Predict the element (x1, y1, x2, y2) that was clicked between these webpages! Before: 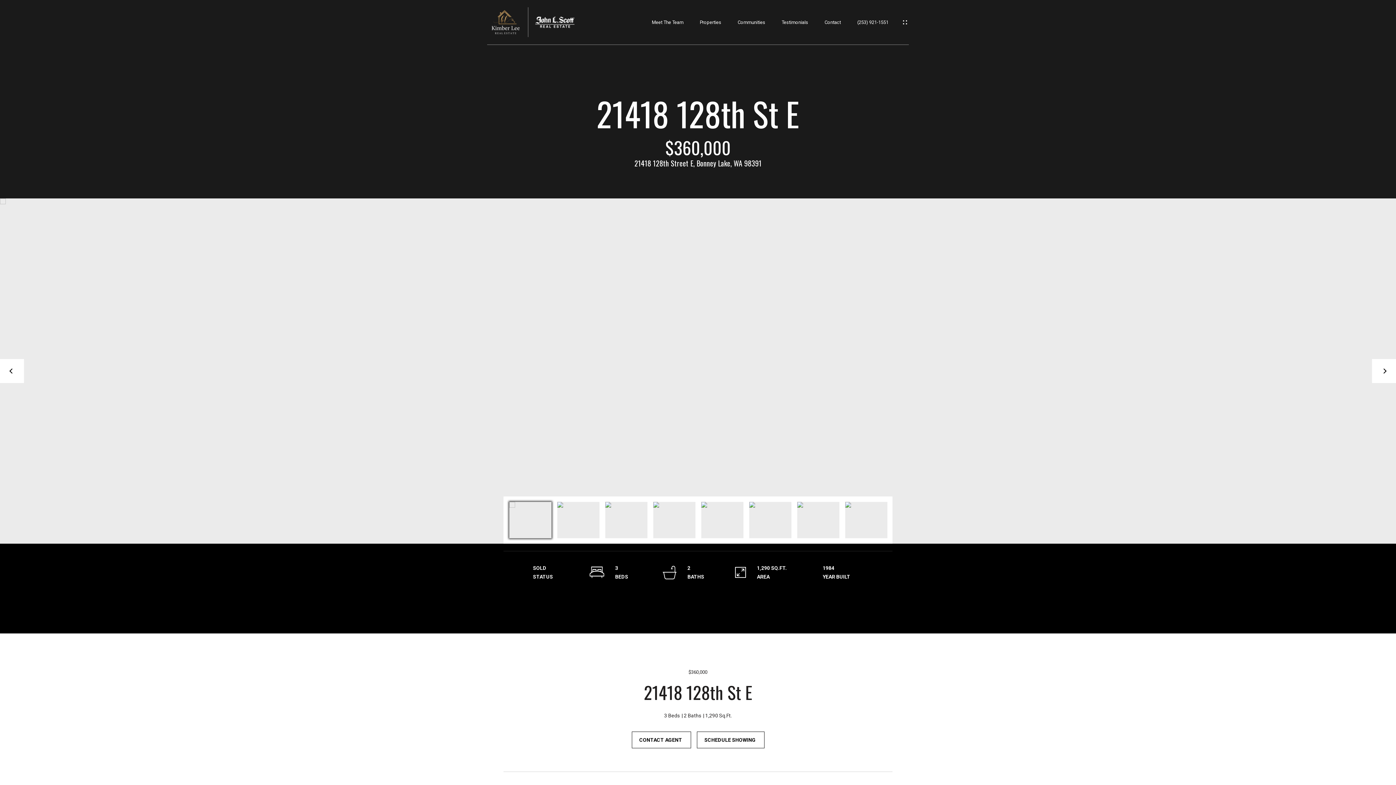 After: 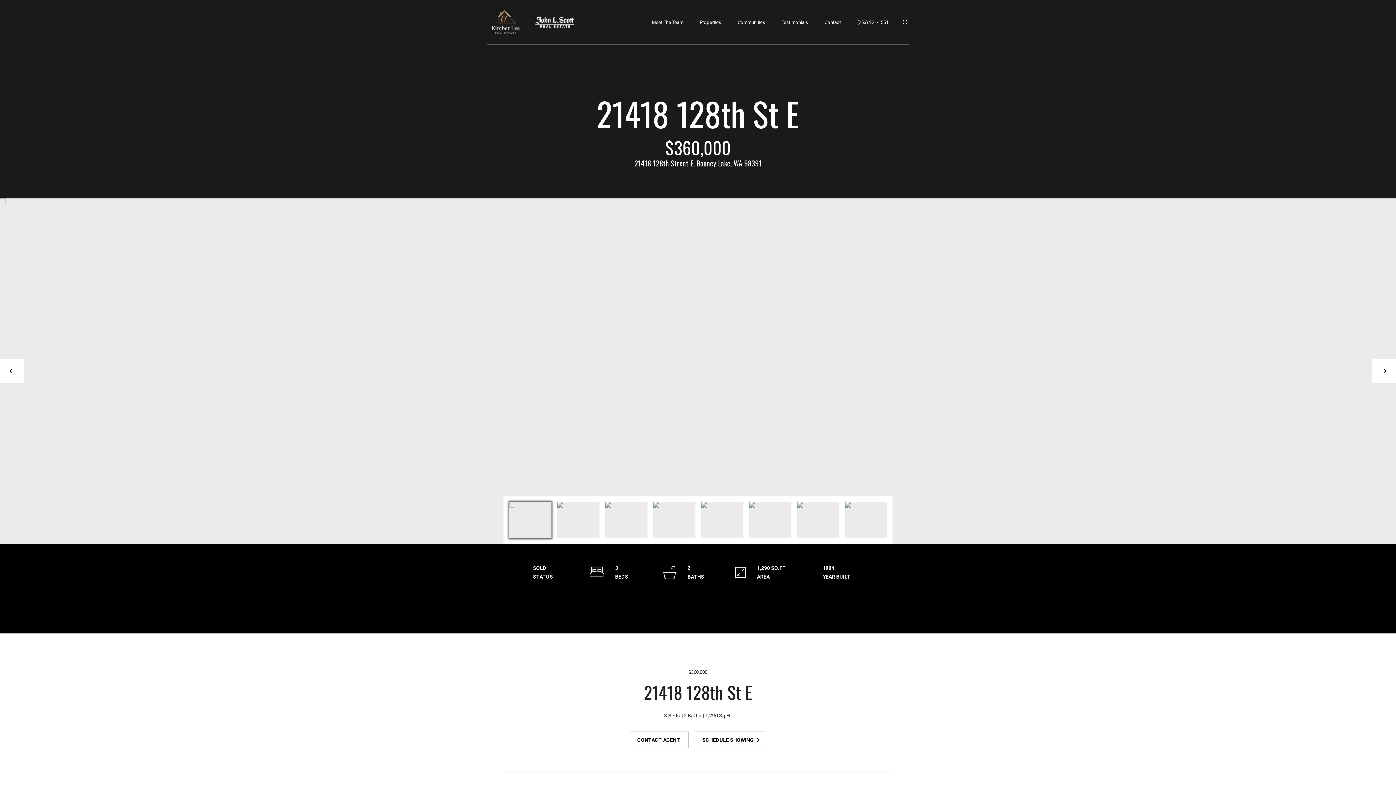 Action: bbox: (696, 732, 764, 748) label: SCHEDULE SHOWING 